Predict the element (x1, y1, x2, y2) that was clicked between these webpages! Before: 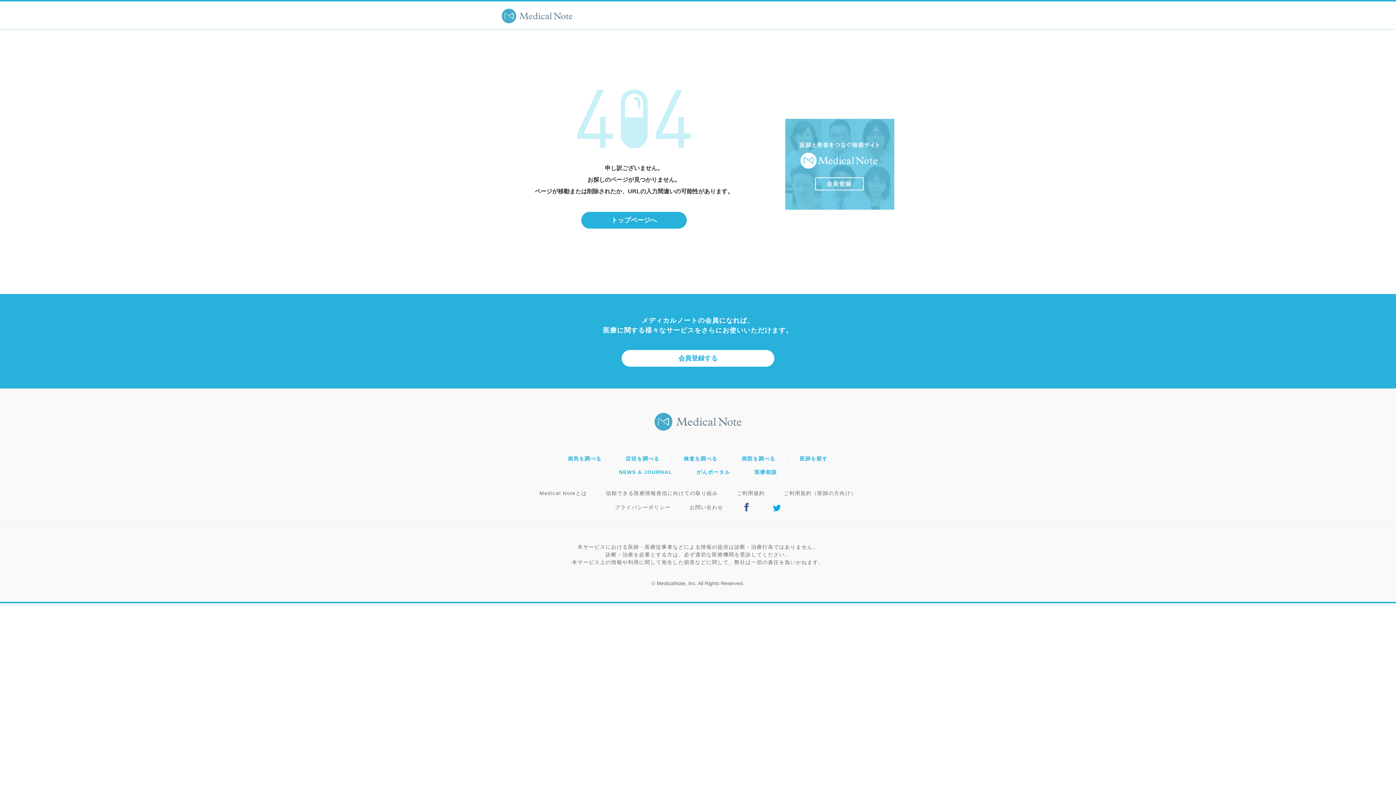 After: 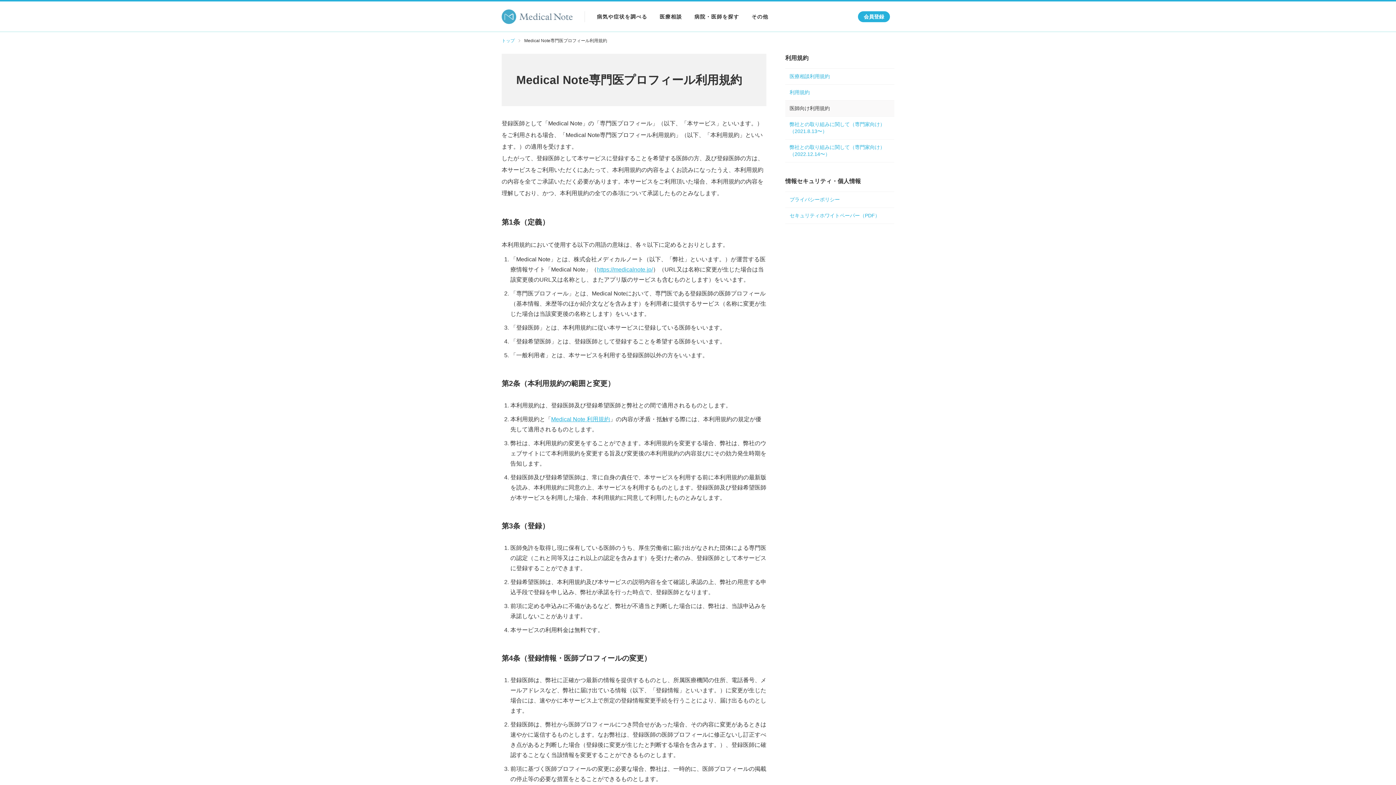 Action: bbox: (783, 490, 856, 496) label: ご利用規約（医師の方向け）